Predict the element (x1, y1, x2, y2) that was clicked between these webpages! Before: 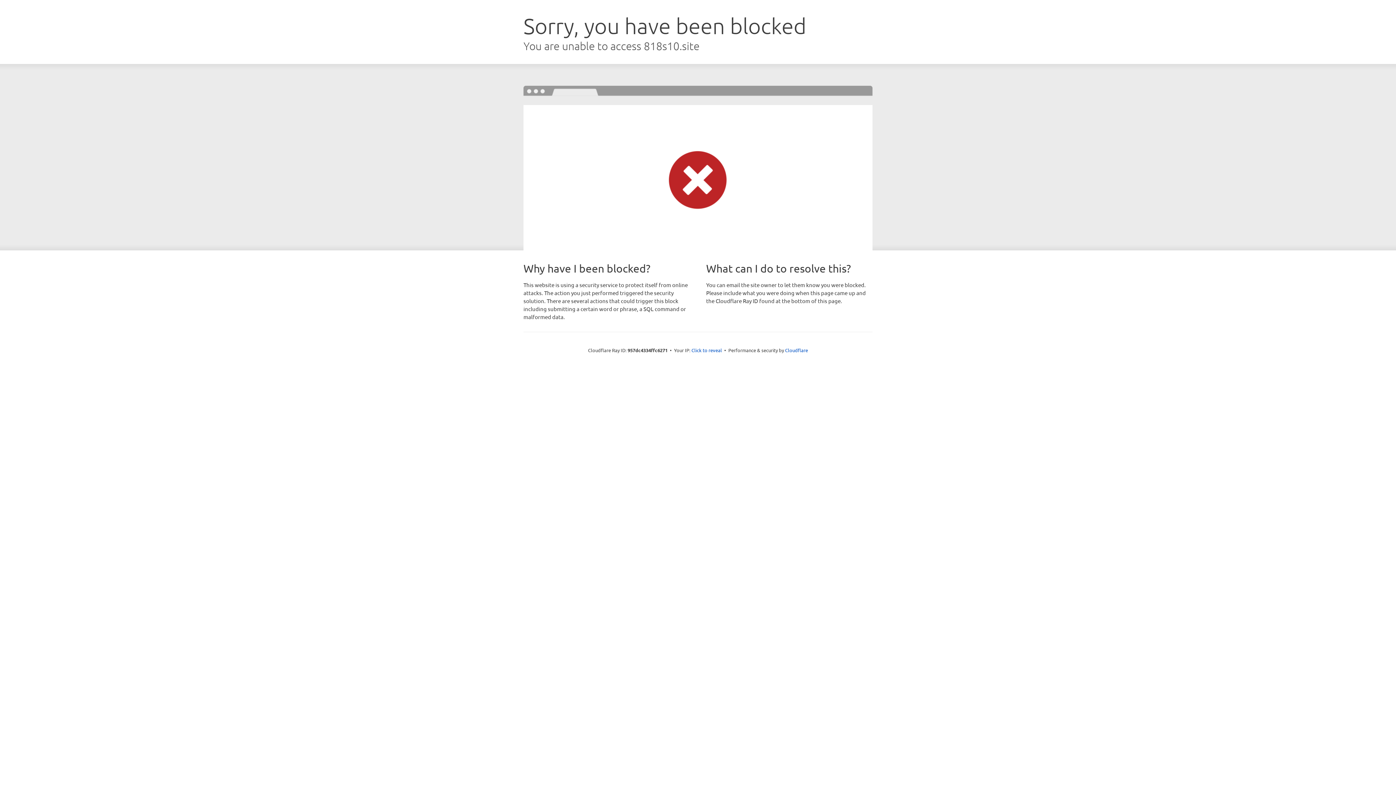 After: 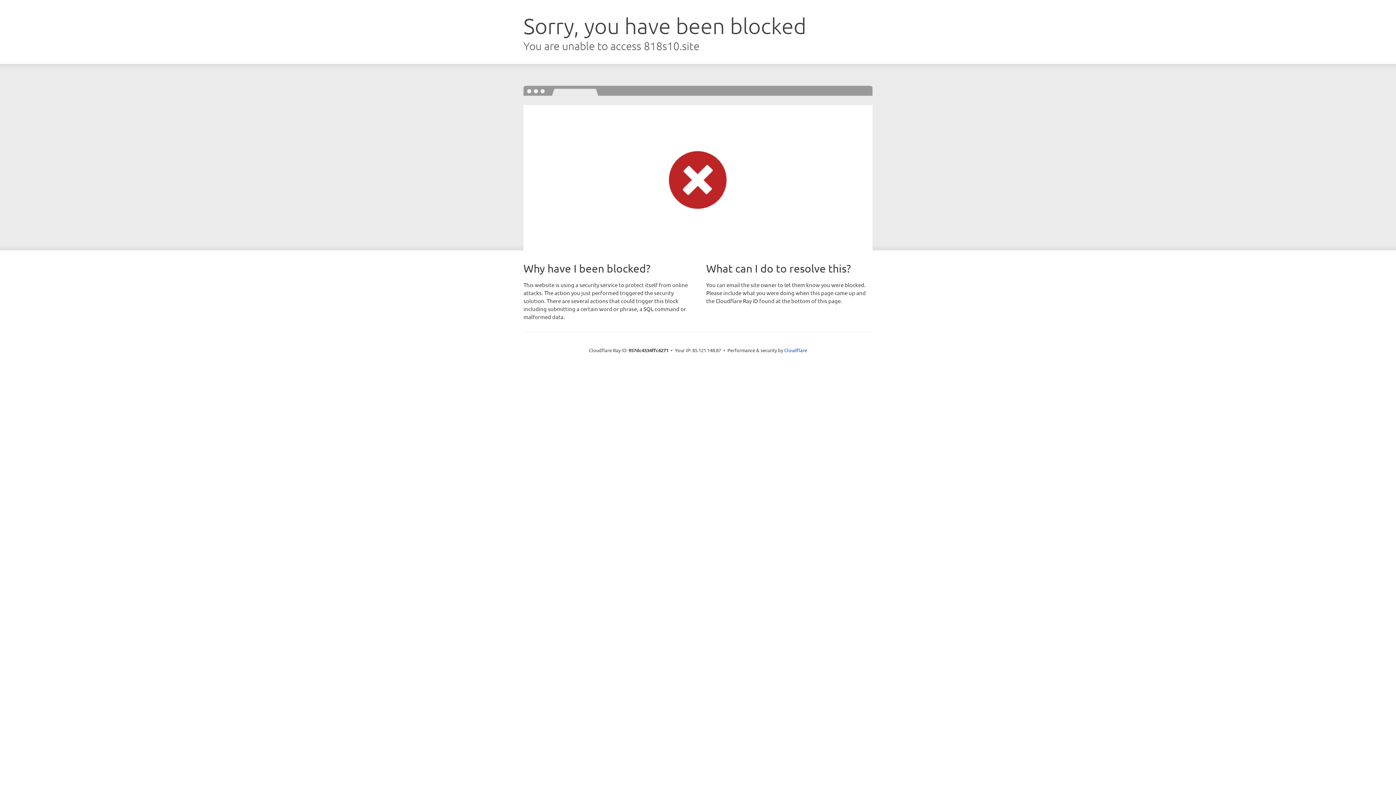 Action: label: Click to reveal bbox: (691, 346, 722, 353)